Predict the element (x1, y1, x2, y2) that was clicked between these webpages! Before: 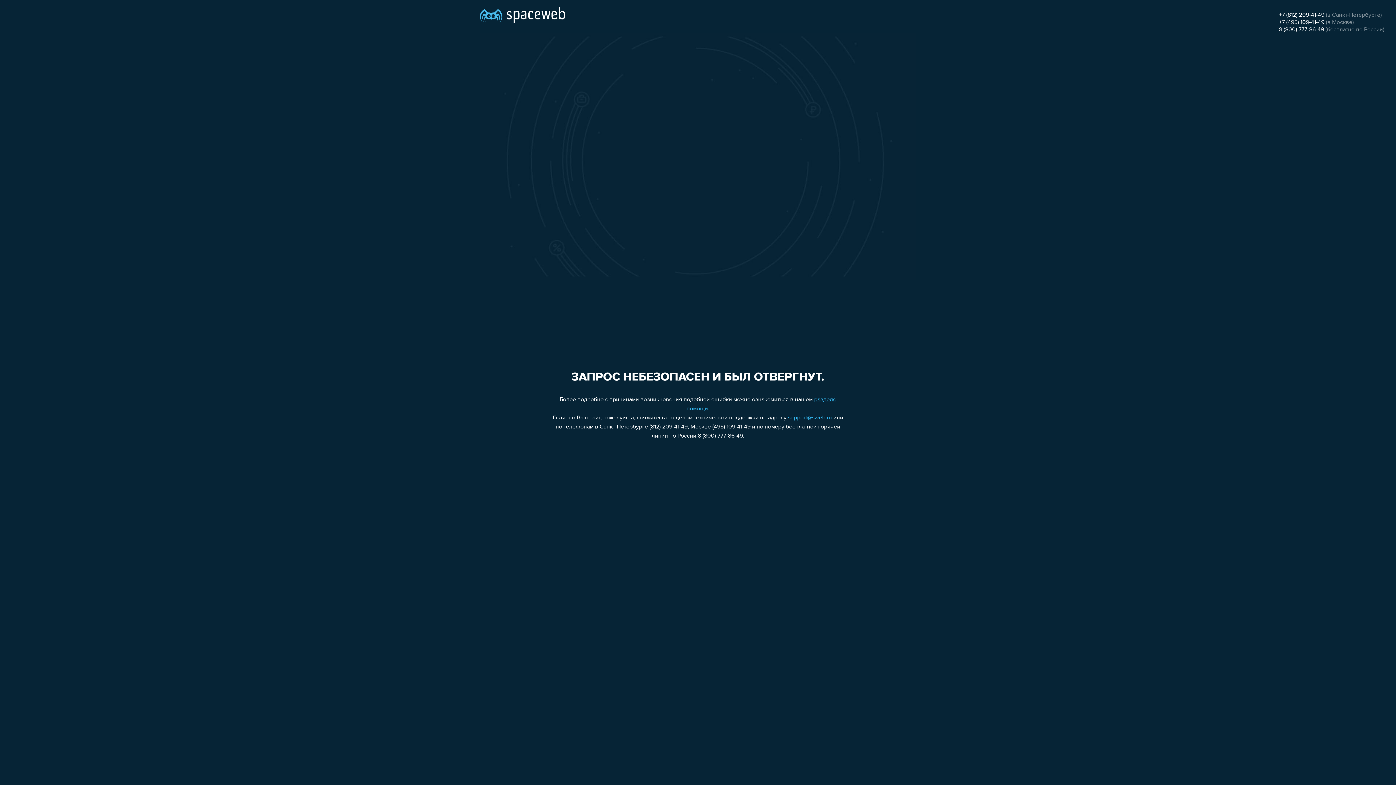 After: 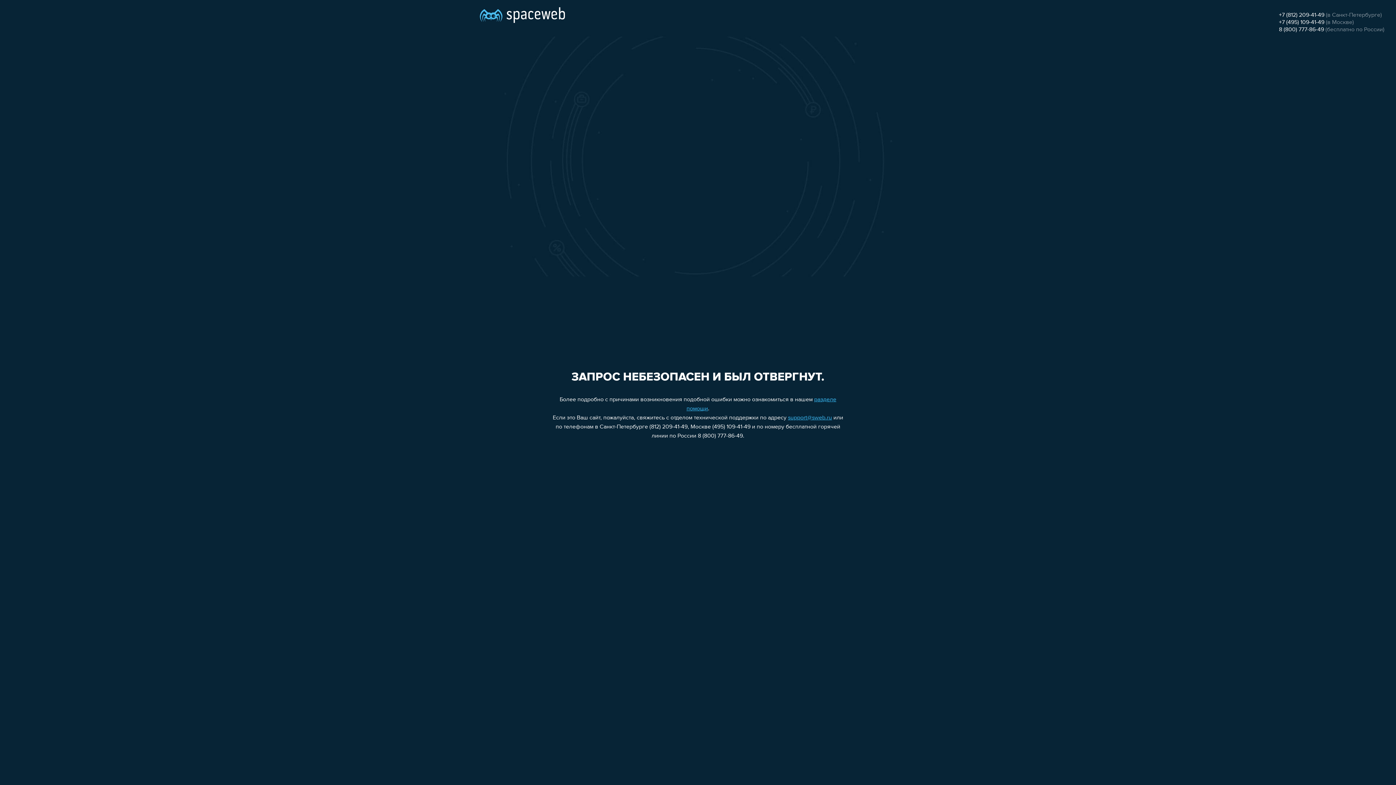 Action: label: 8 (800) 777-86-49 bbox: (1279, 26, 1324, 32)